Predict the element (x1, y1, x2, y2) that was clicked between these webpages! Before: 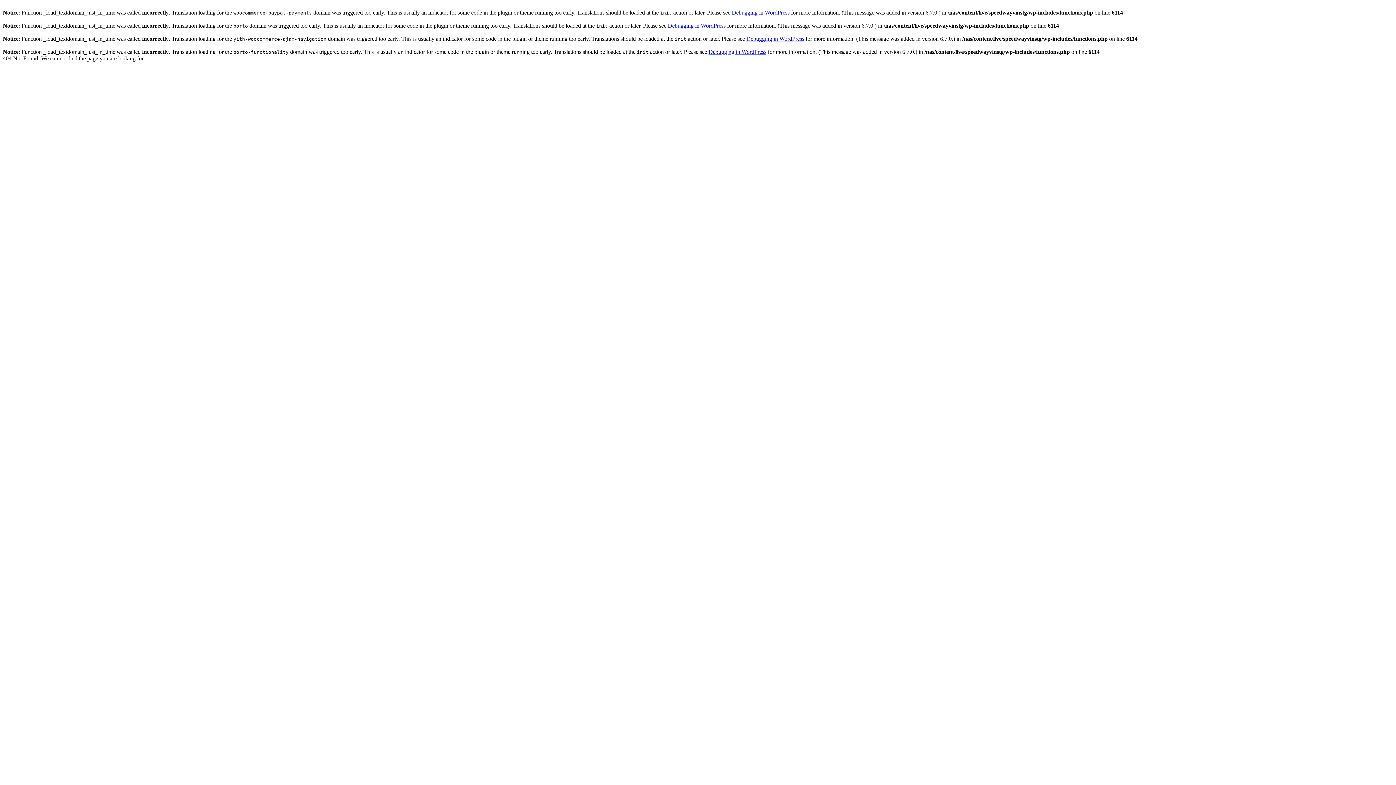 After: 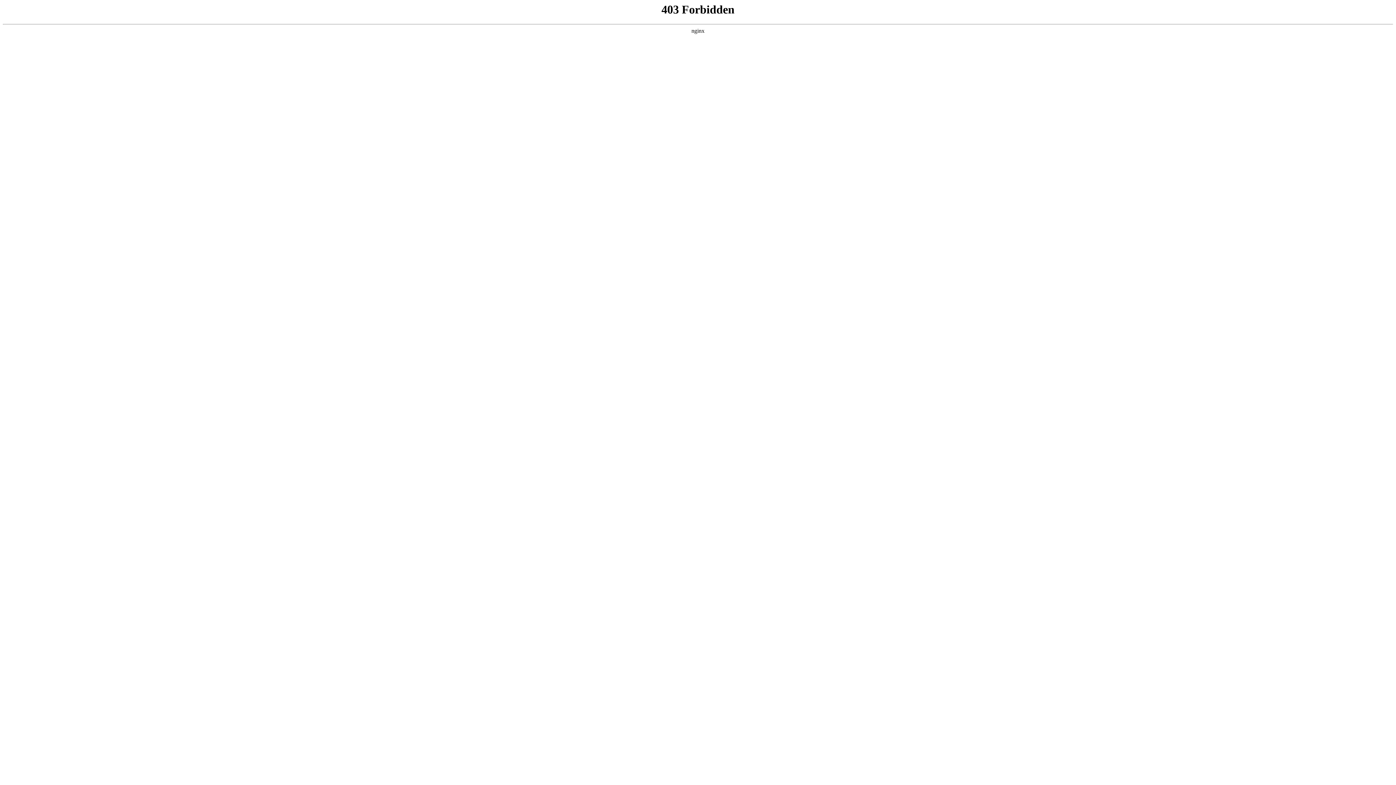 Action: label: Debugging in WordPress bbox: (668, 22, 725, 28)